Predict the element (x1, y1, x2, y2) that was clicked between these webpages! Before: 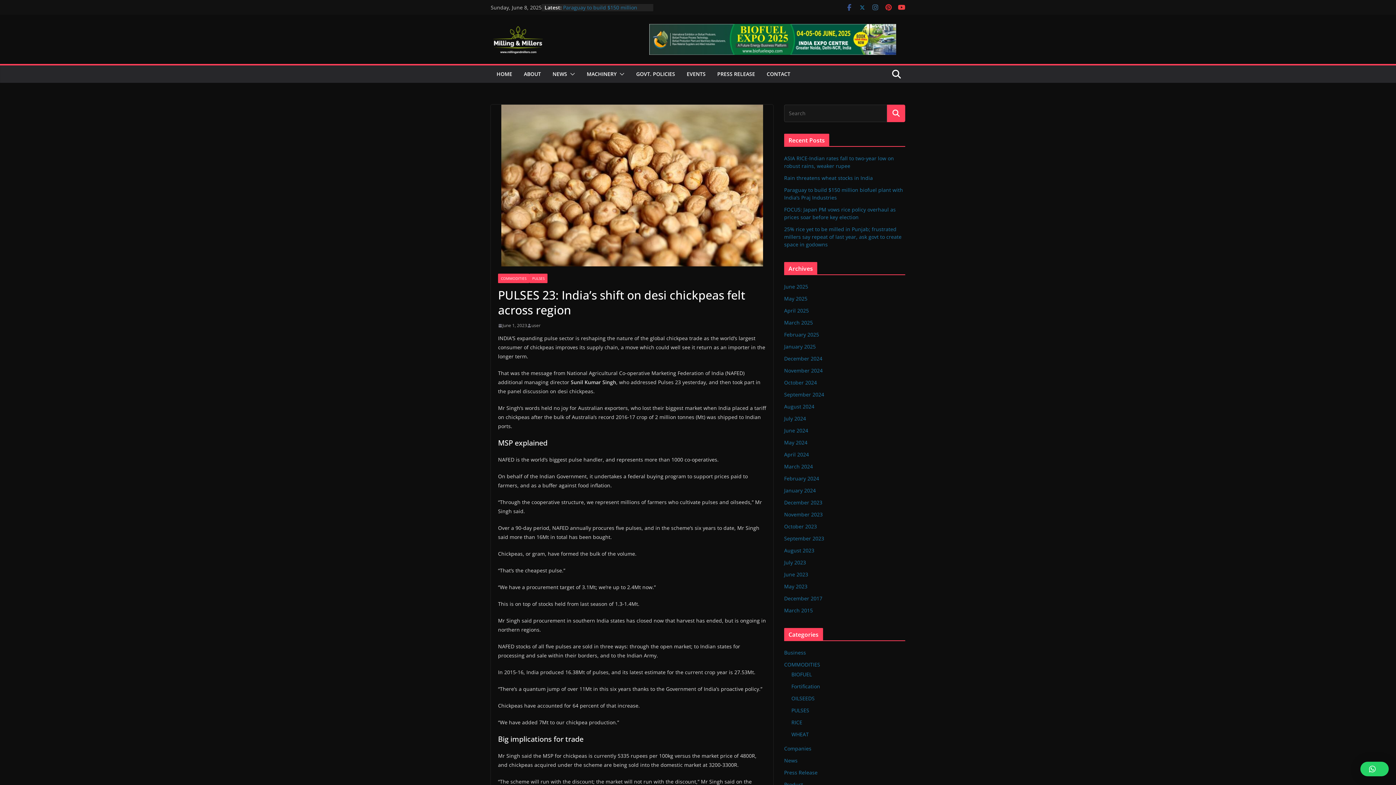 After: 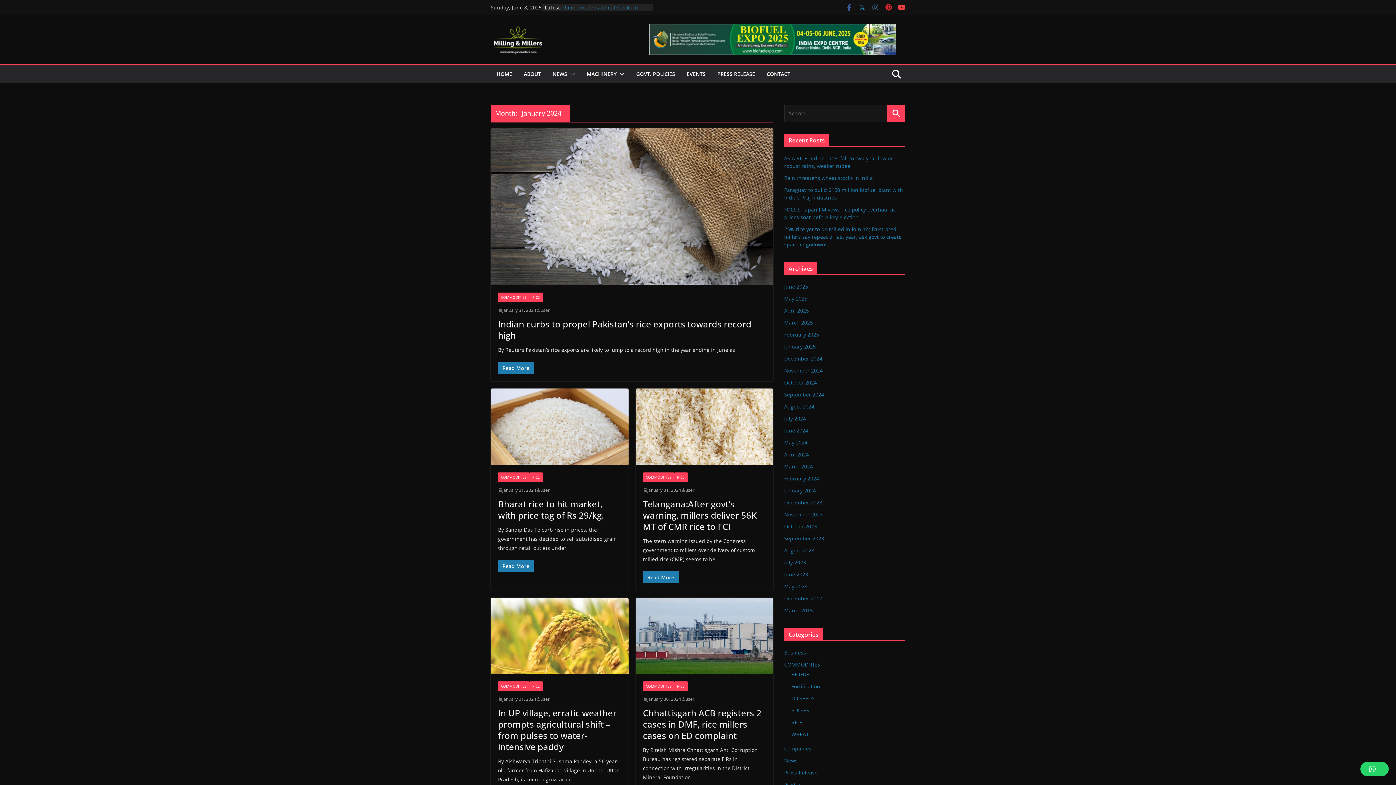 Action: bbox: (784, 487, 816, 494) label: January 2024